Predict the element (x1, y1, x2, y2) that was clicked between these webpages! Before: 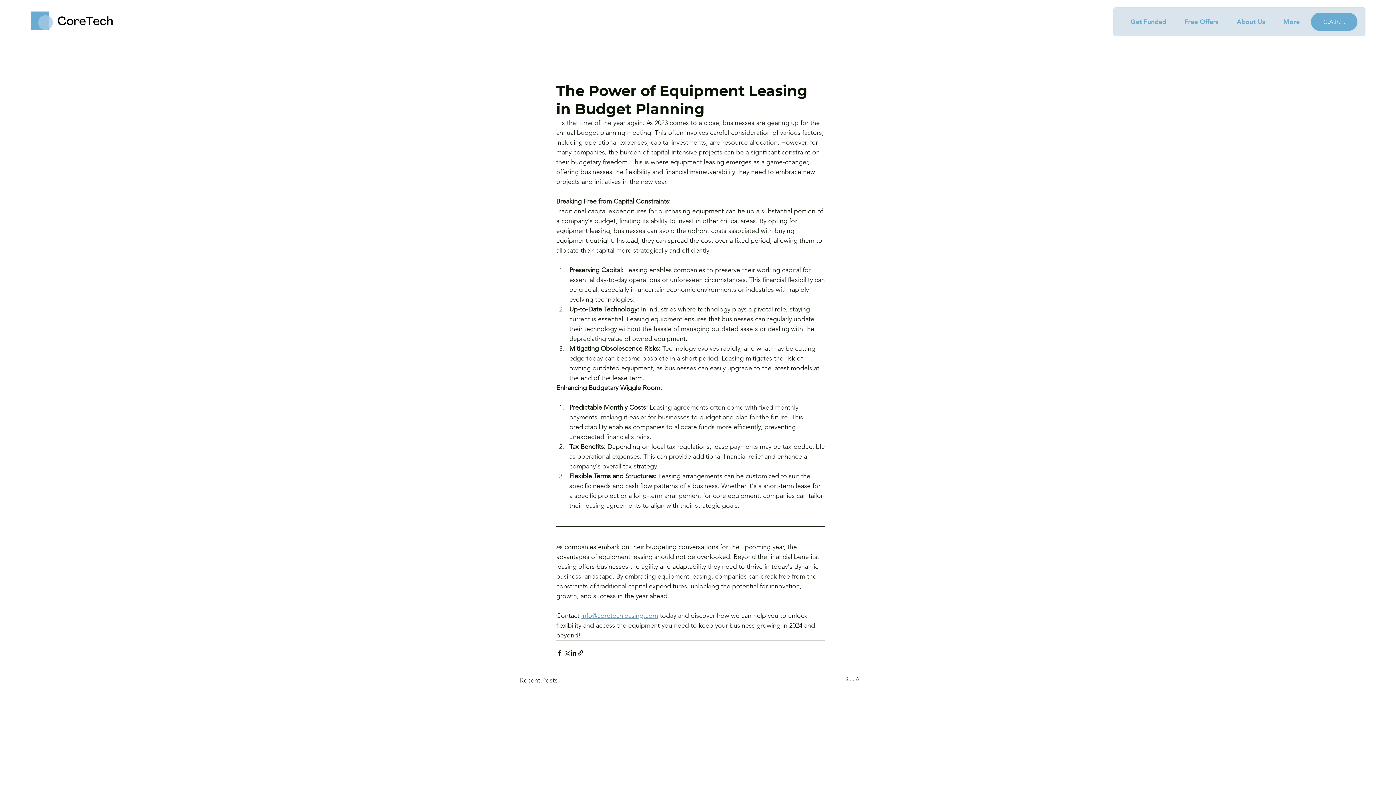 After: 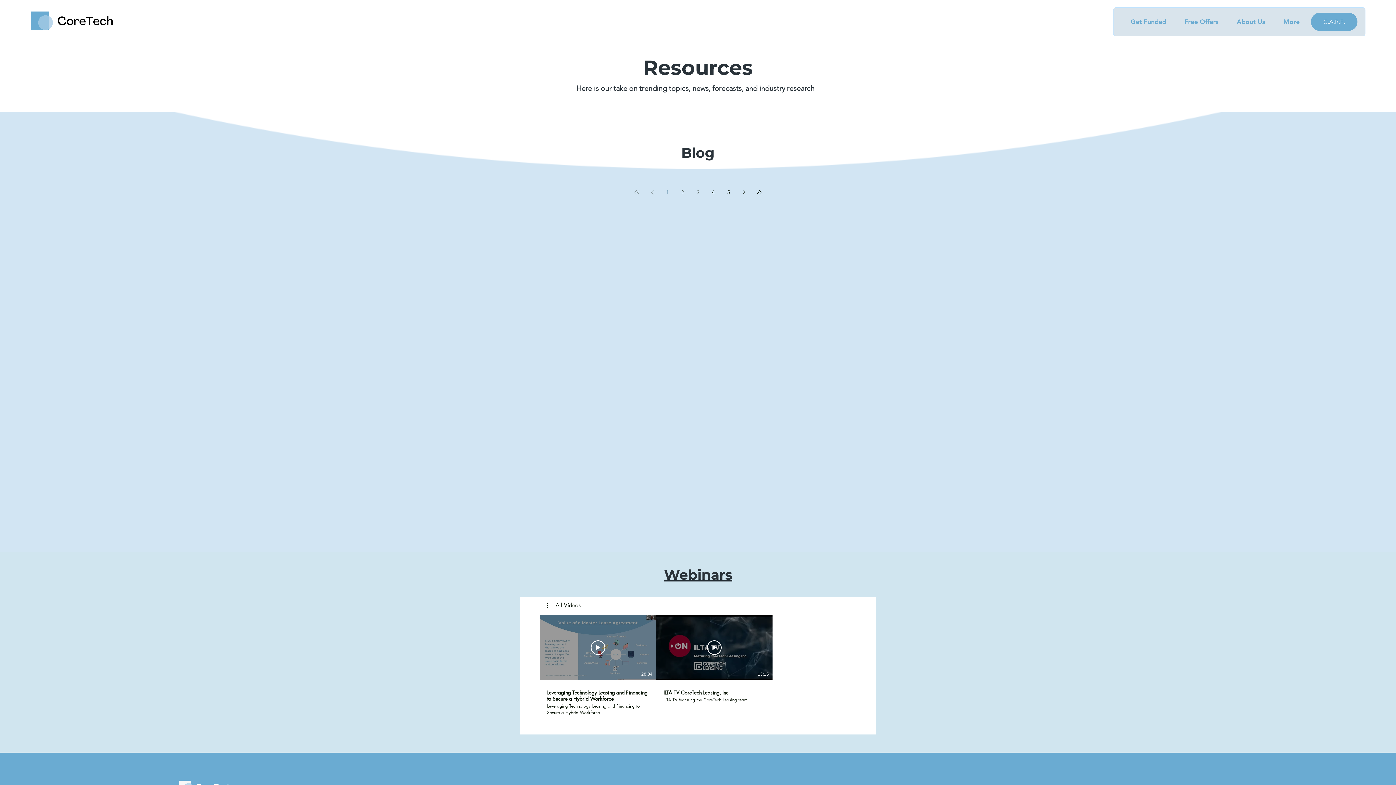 Action: label: See All bbox: (845, 676, 861, 685)